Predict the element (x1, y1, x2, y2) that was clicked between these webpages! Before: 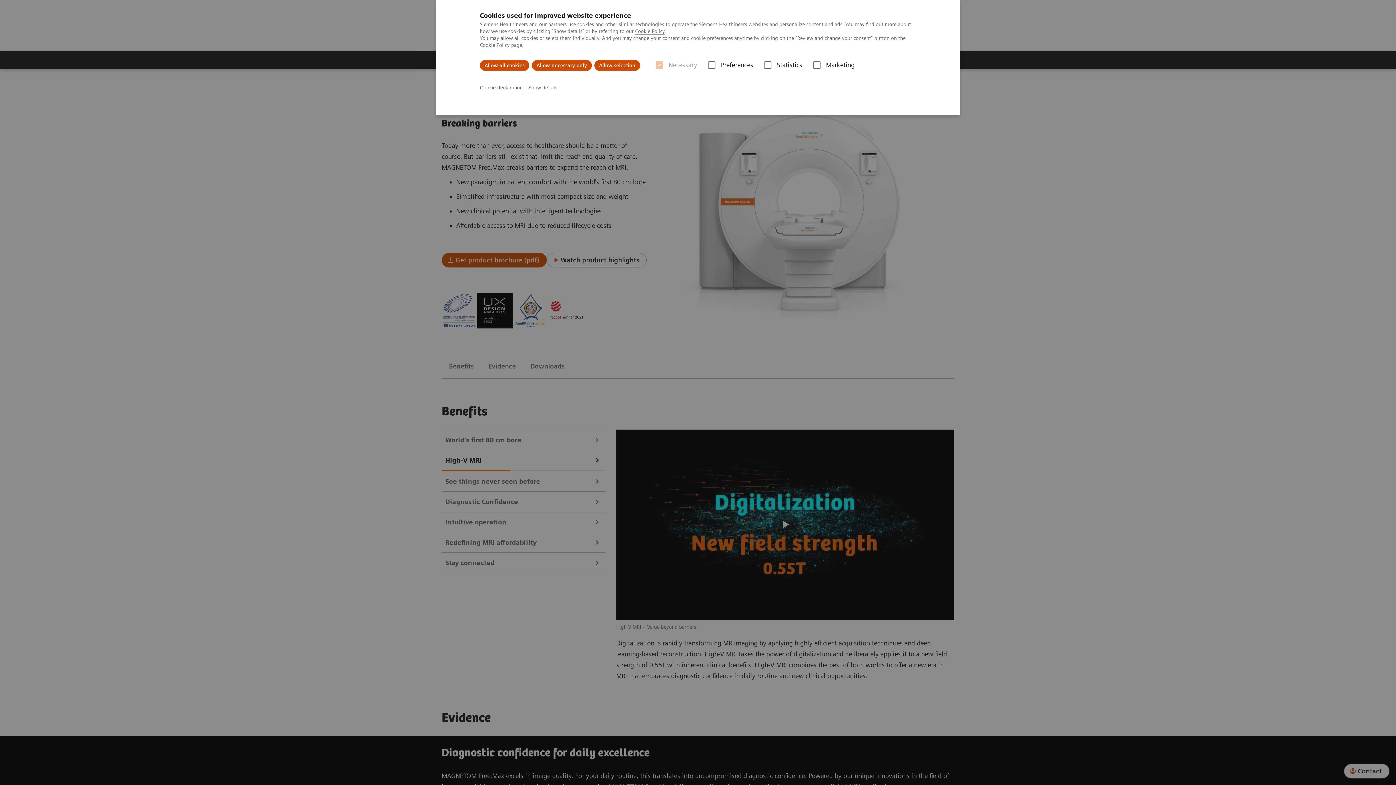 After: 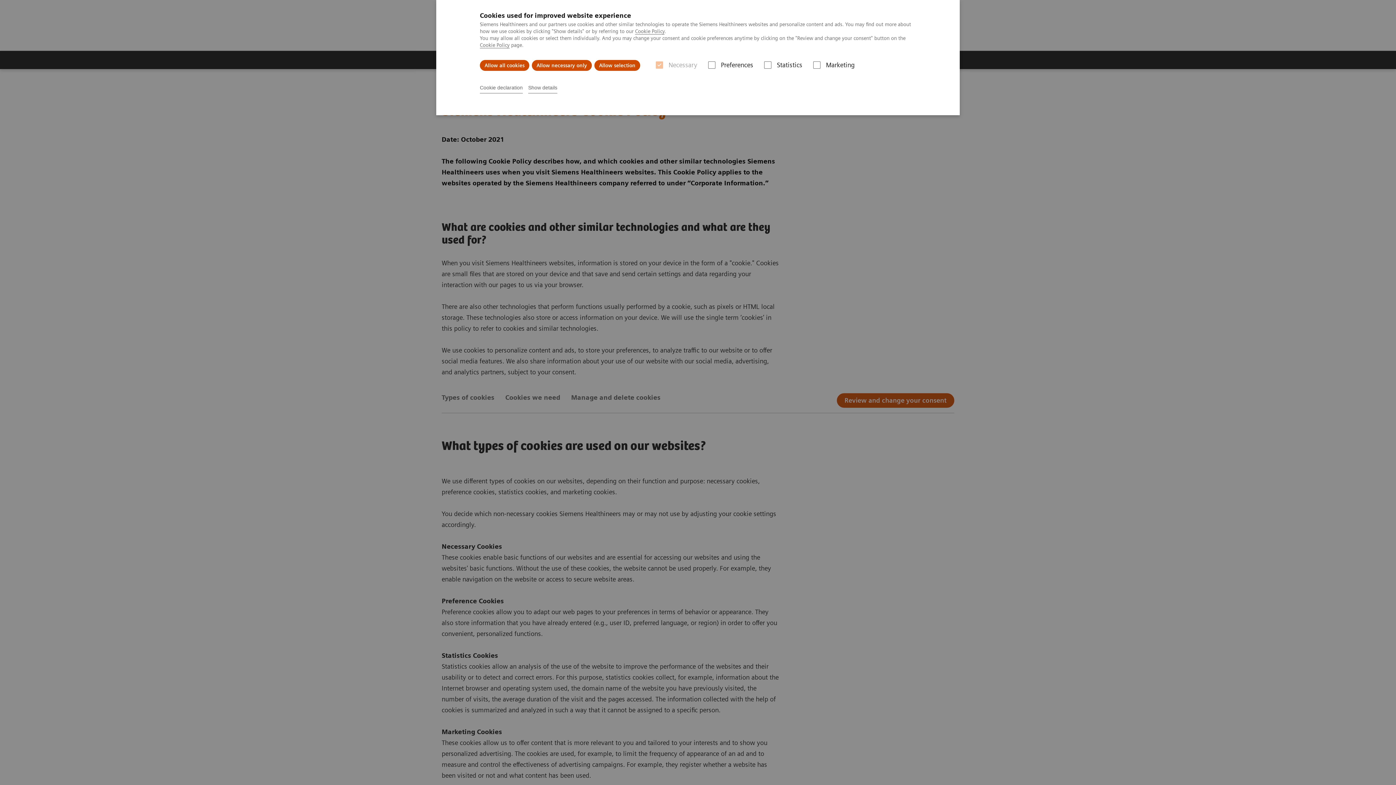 Action: bbox: (480, 42, 509, 48) label: Cookie Policy